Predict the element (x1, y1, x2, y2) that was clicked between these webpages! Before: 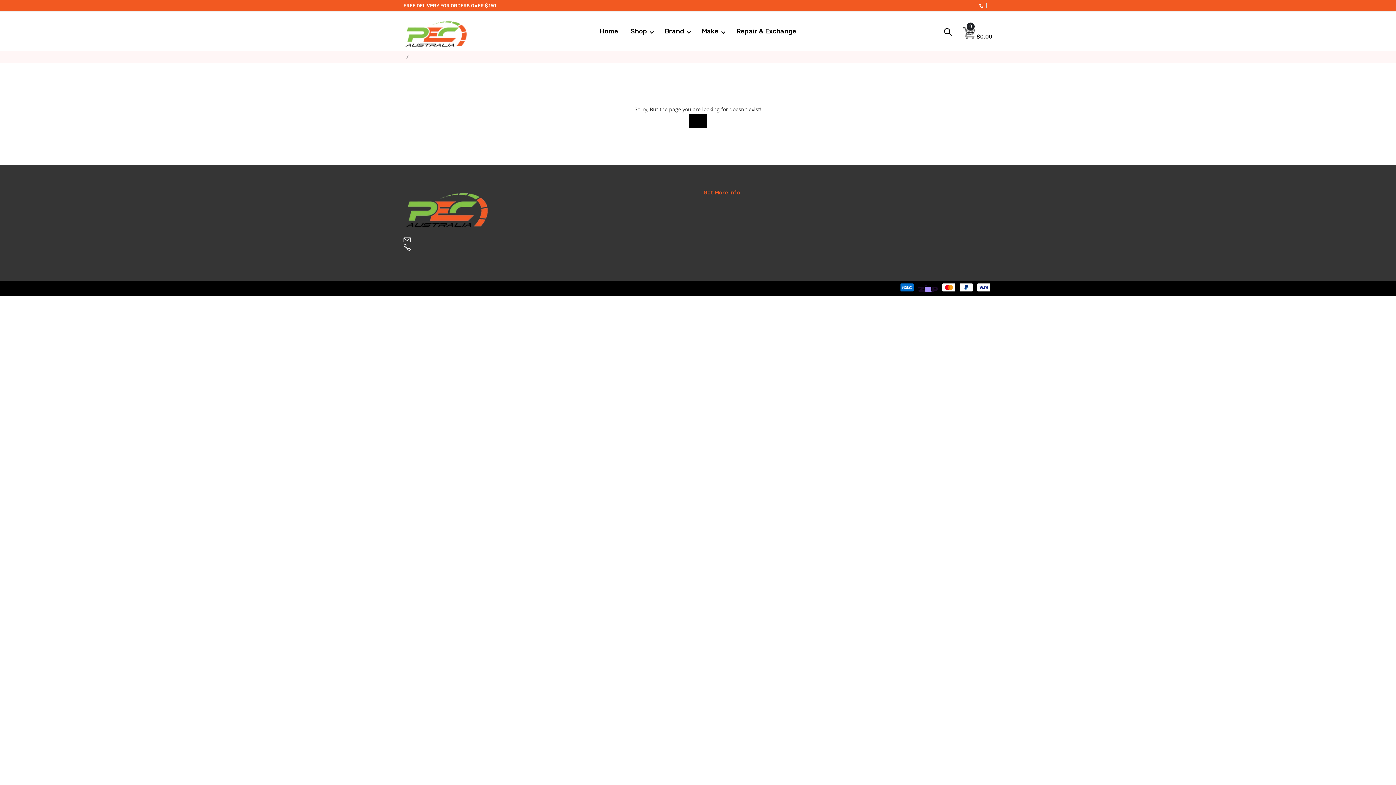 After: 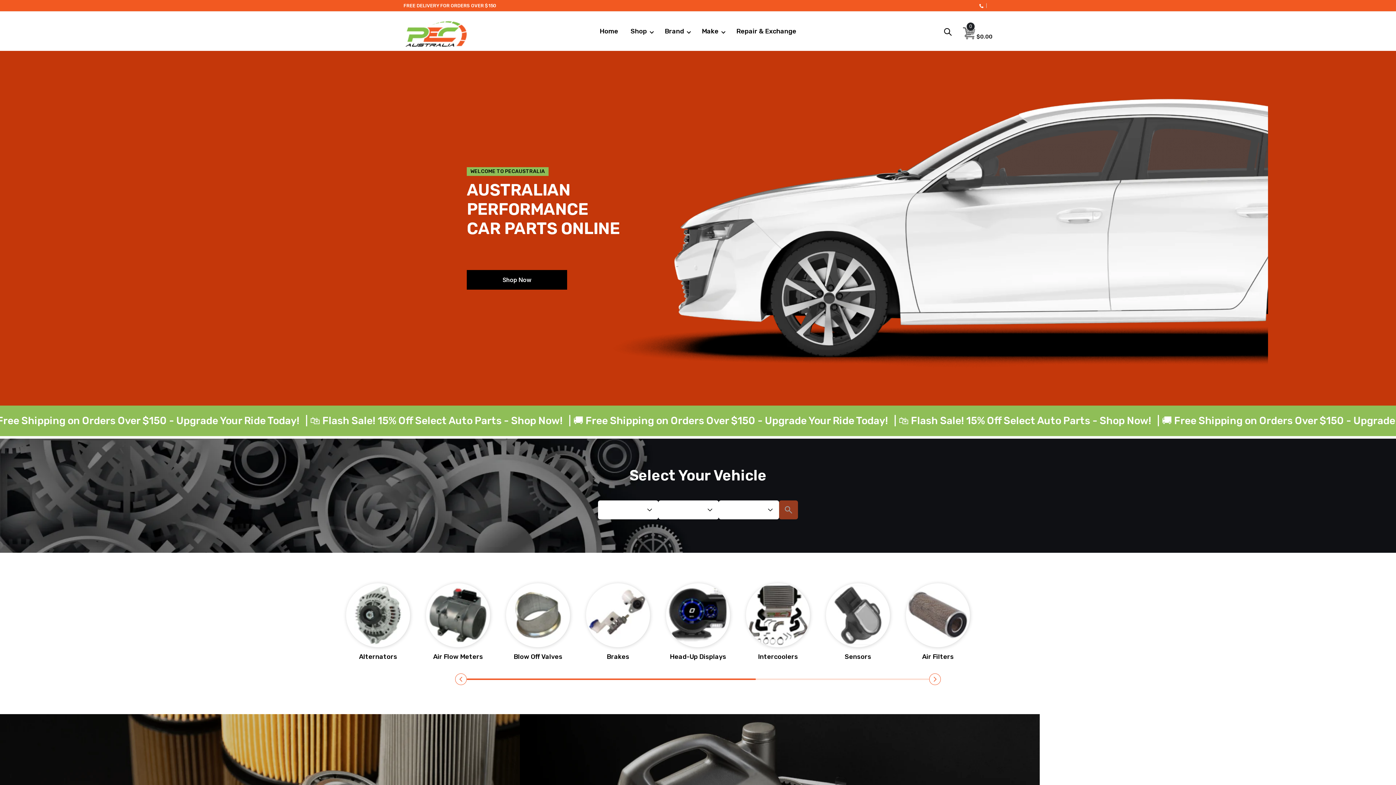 Action: bbox: (403, 18, 492, 49)